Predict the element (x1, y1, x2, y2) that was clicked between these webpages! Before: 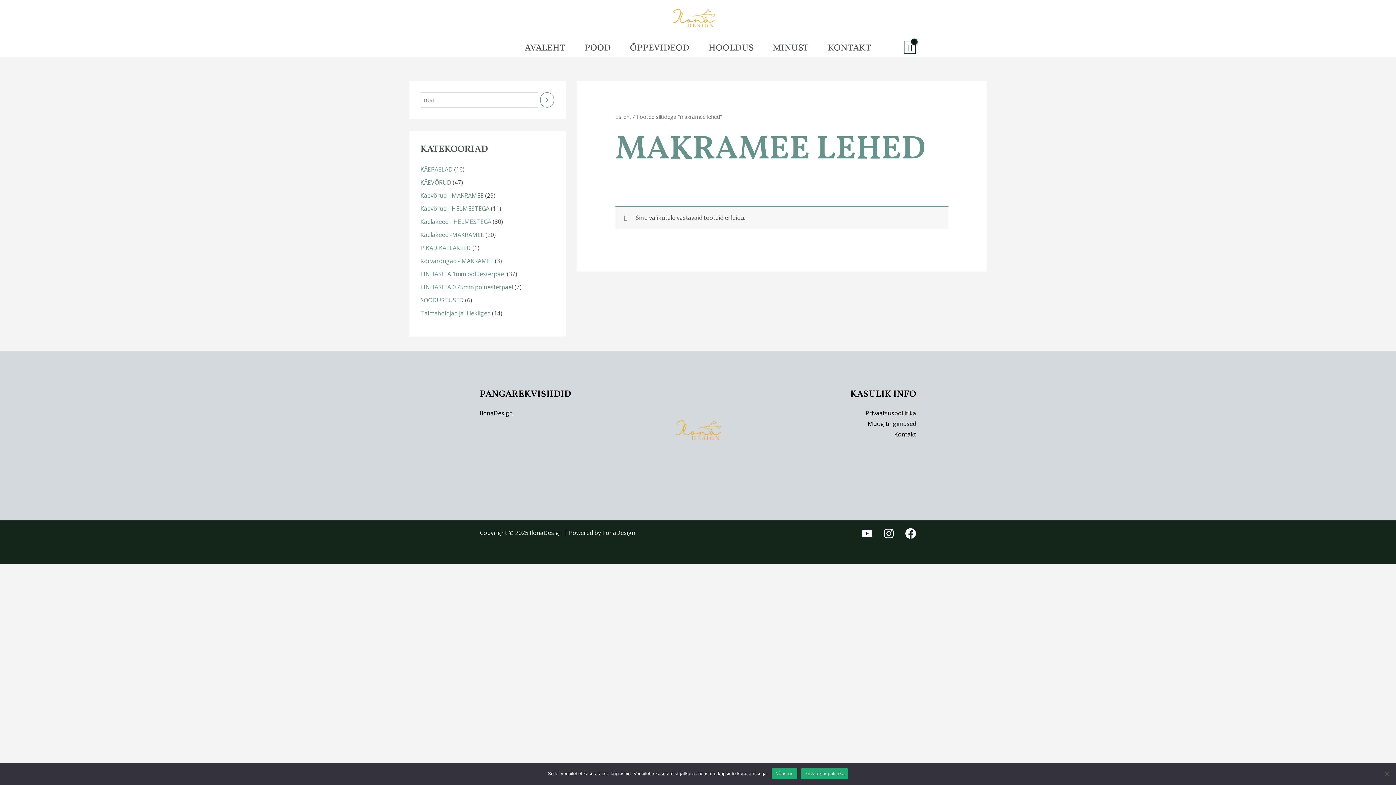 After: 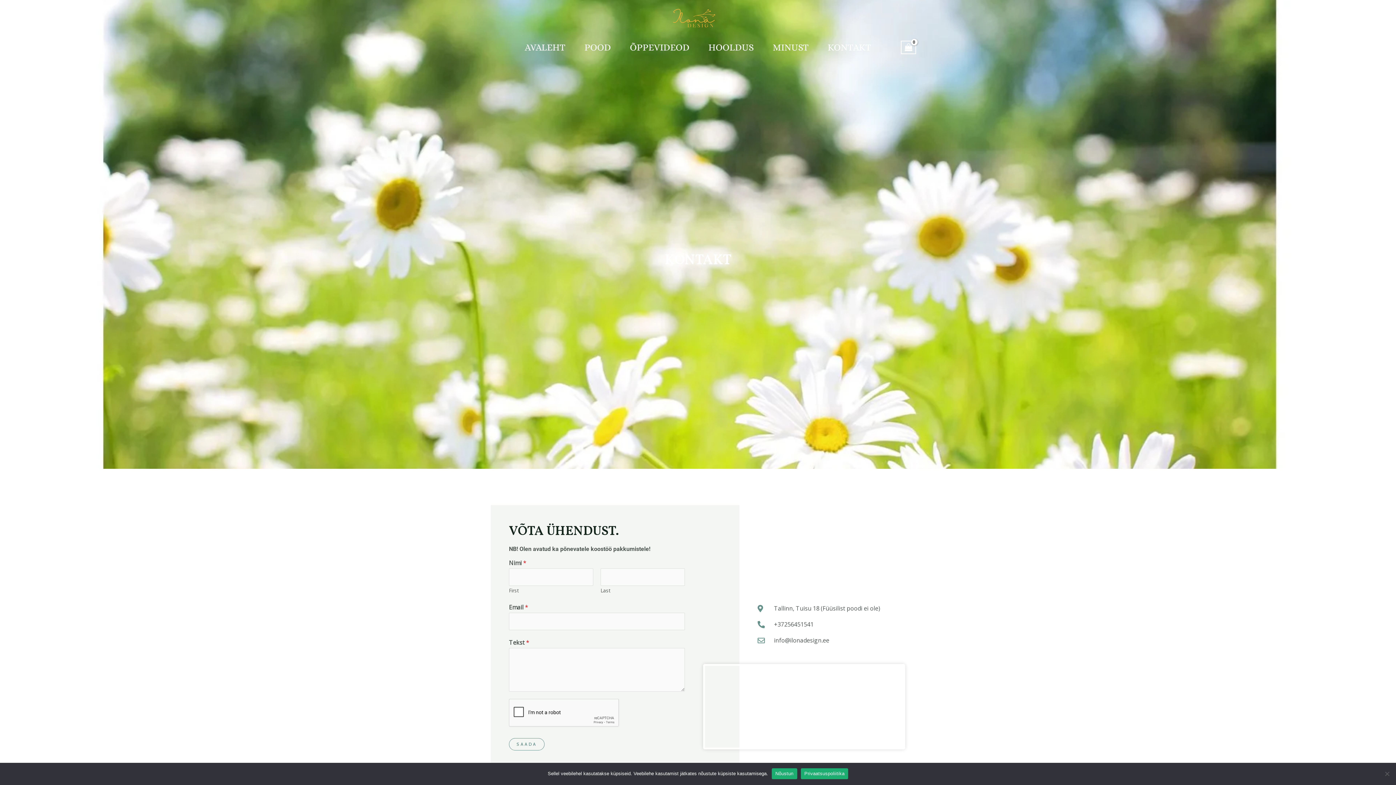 Action: label: Kontakt bbox: (894, 430, 916, 438)